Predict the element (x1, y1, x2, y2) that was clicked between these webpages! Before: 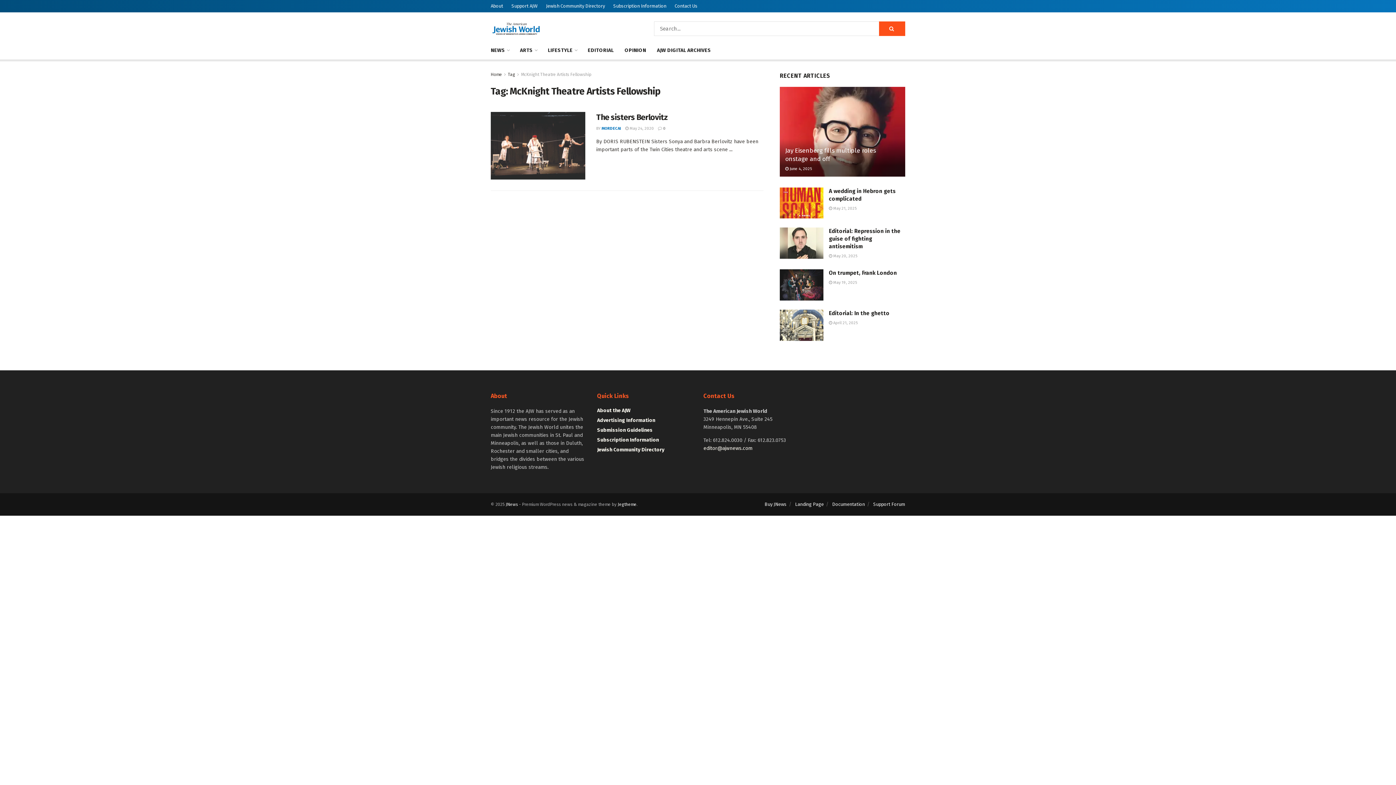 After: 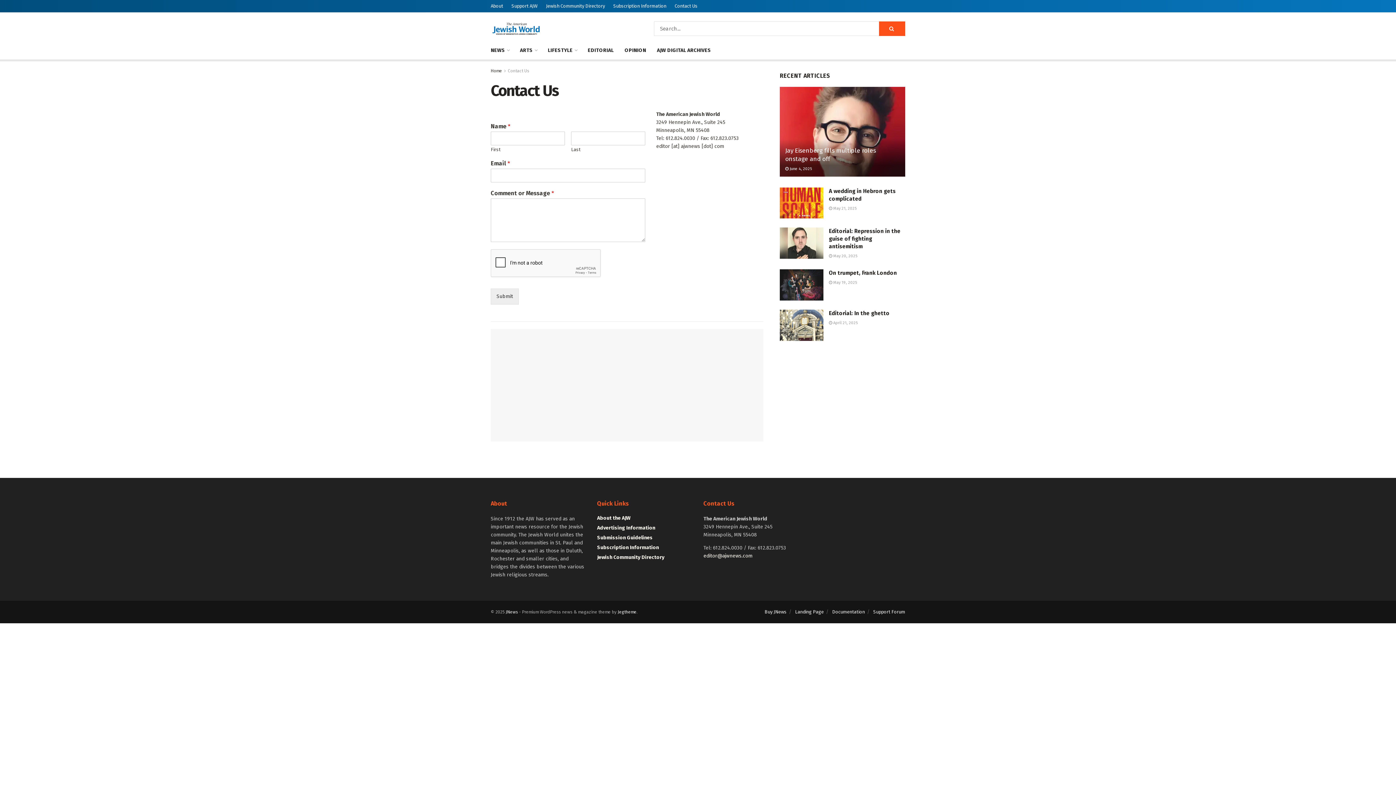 Action: label: Contact Us bbox: (674, 0, 697, 12)